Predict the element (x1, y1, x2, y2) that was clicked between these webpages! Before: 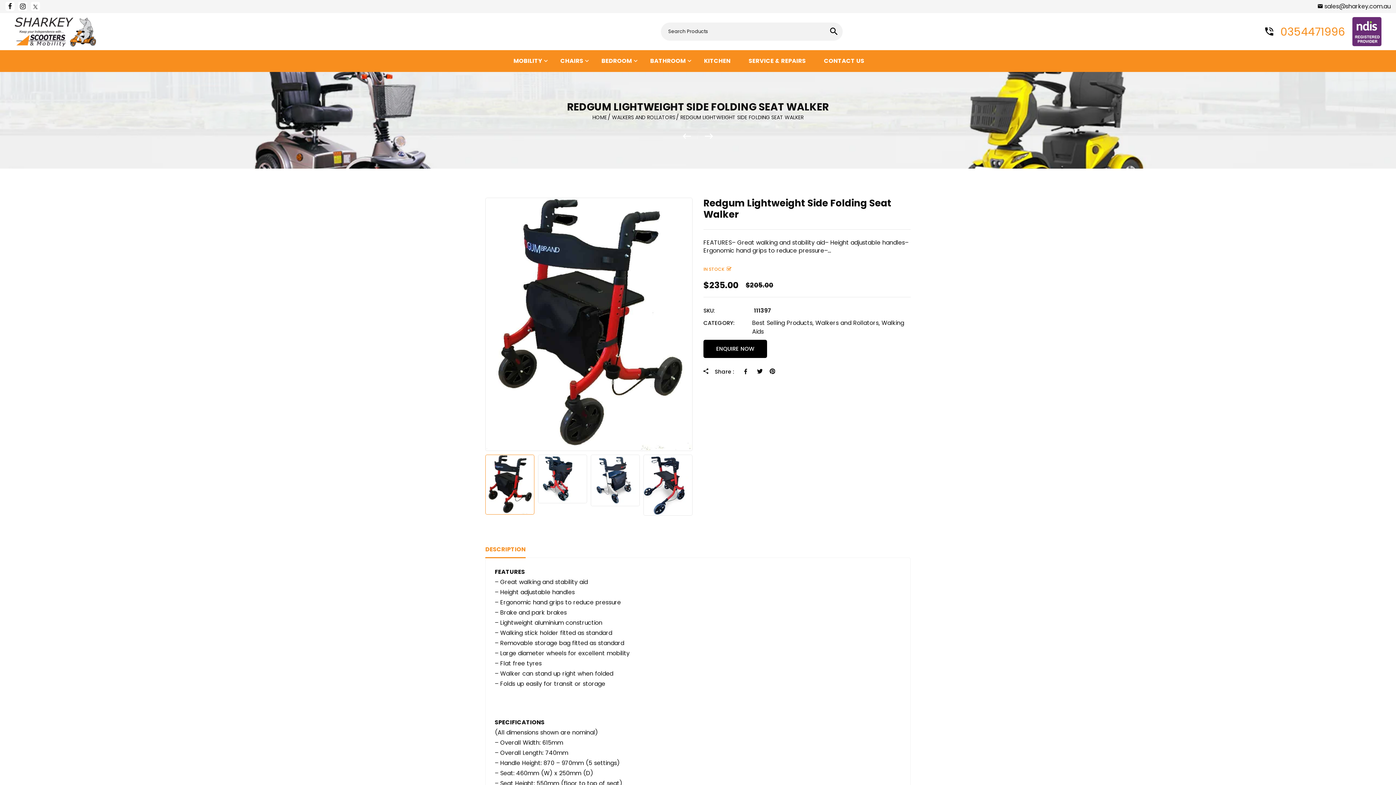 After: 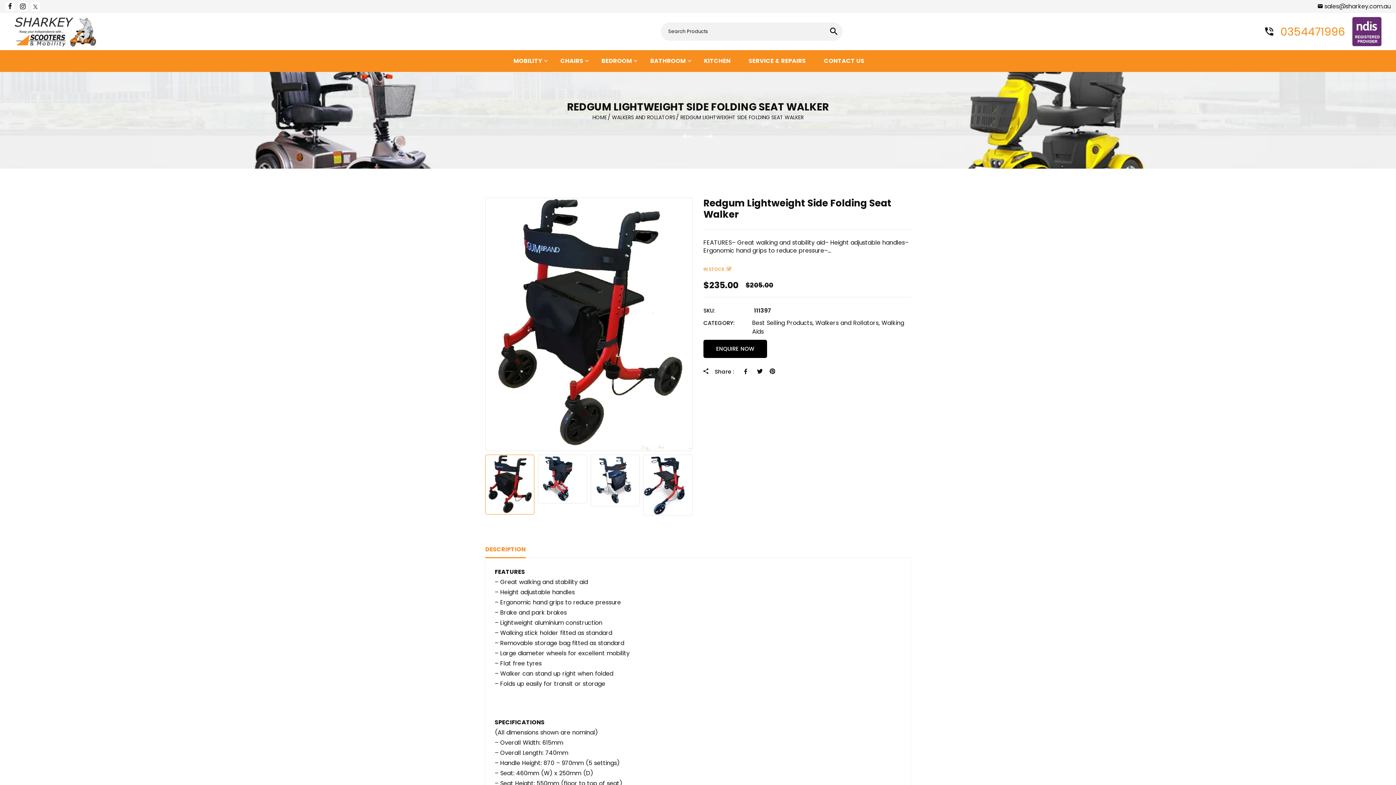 Action: bbox: (1324, 2, 1390, 10) label: sales@sharkey.com.au